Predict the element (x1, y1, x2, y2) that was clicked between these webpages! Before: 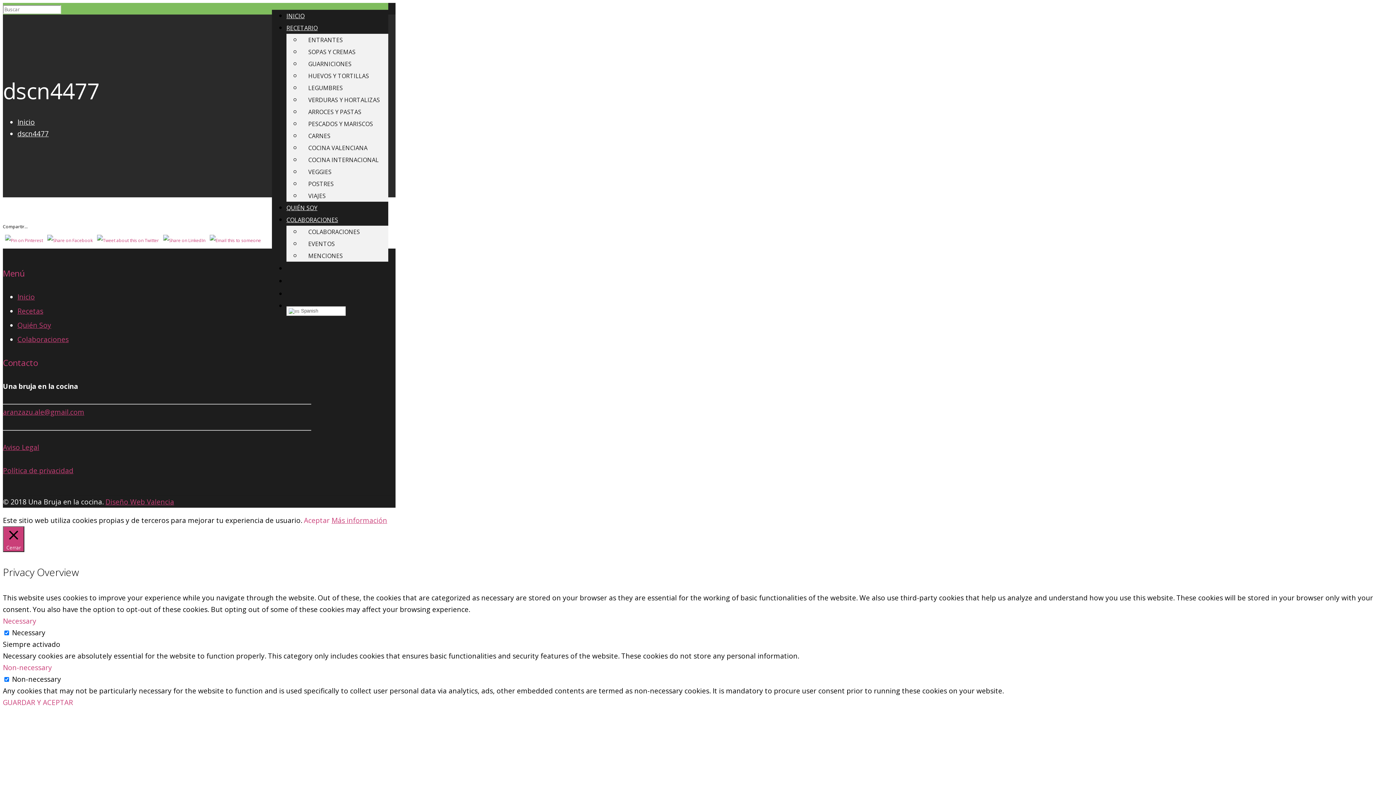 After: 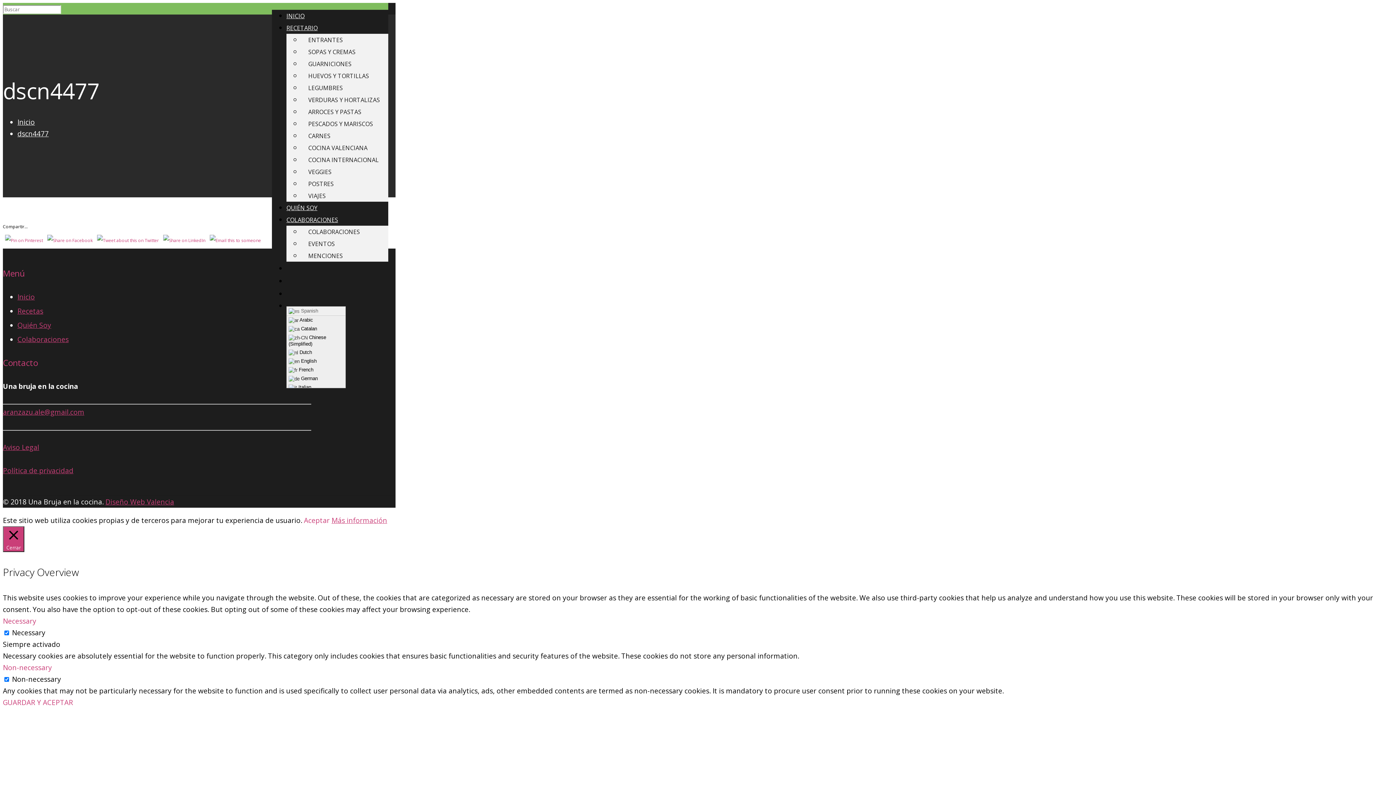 Action: label:  Spanish bbox: (286, 306, 345, 315)